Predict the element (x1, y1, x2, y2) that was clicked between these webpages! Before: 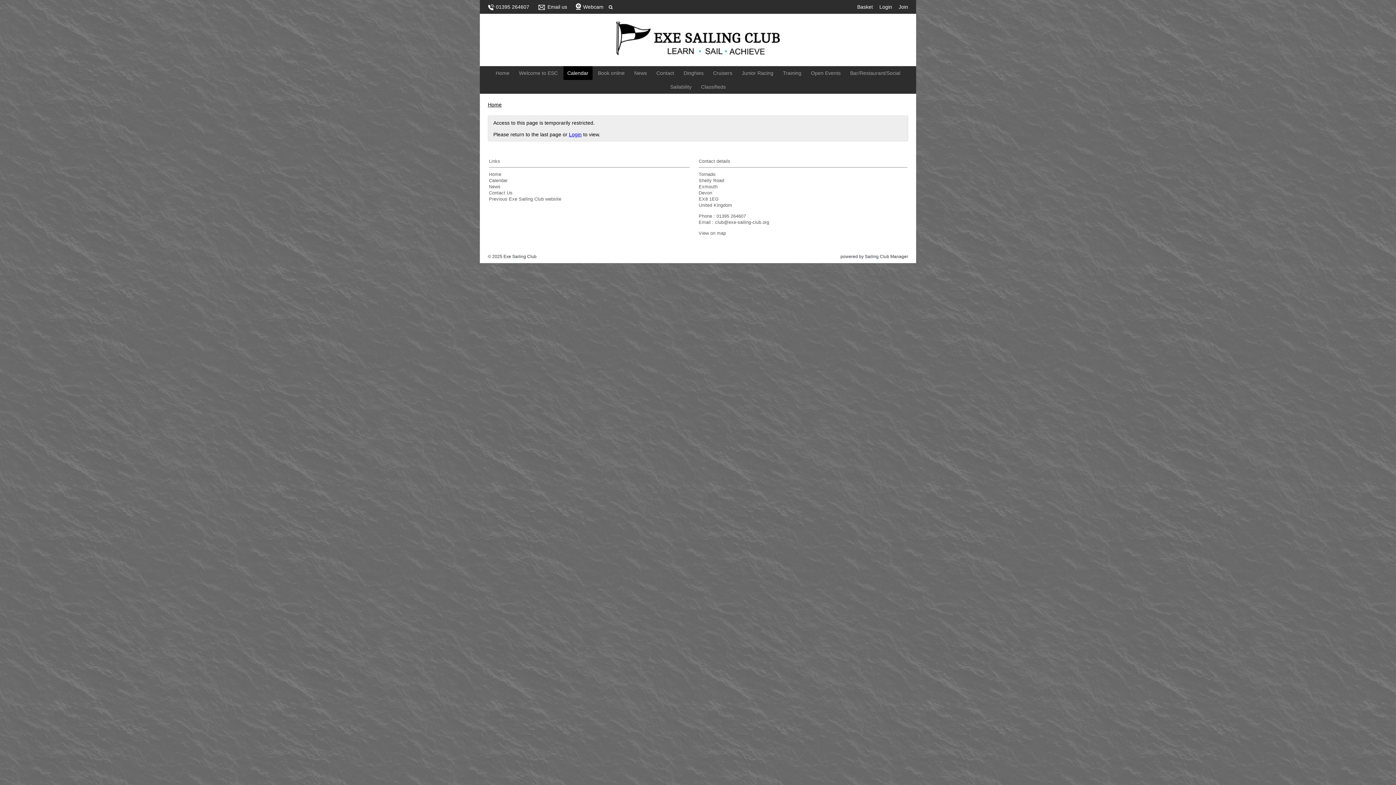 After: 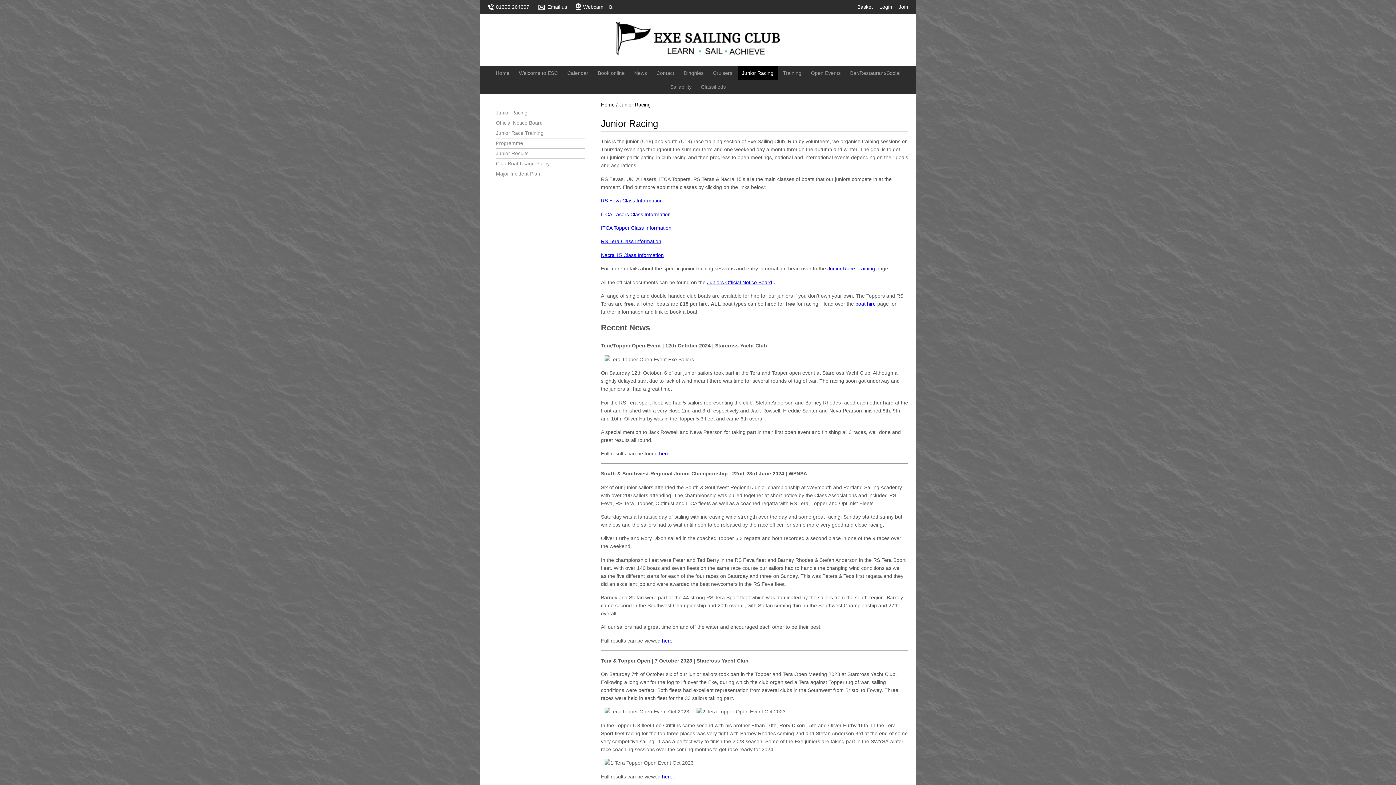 Action: bbox: (738, 66, 777, 80) label: Junior Racing